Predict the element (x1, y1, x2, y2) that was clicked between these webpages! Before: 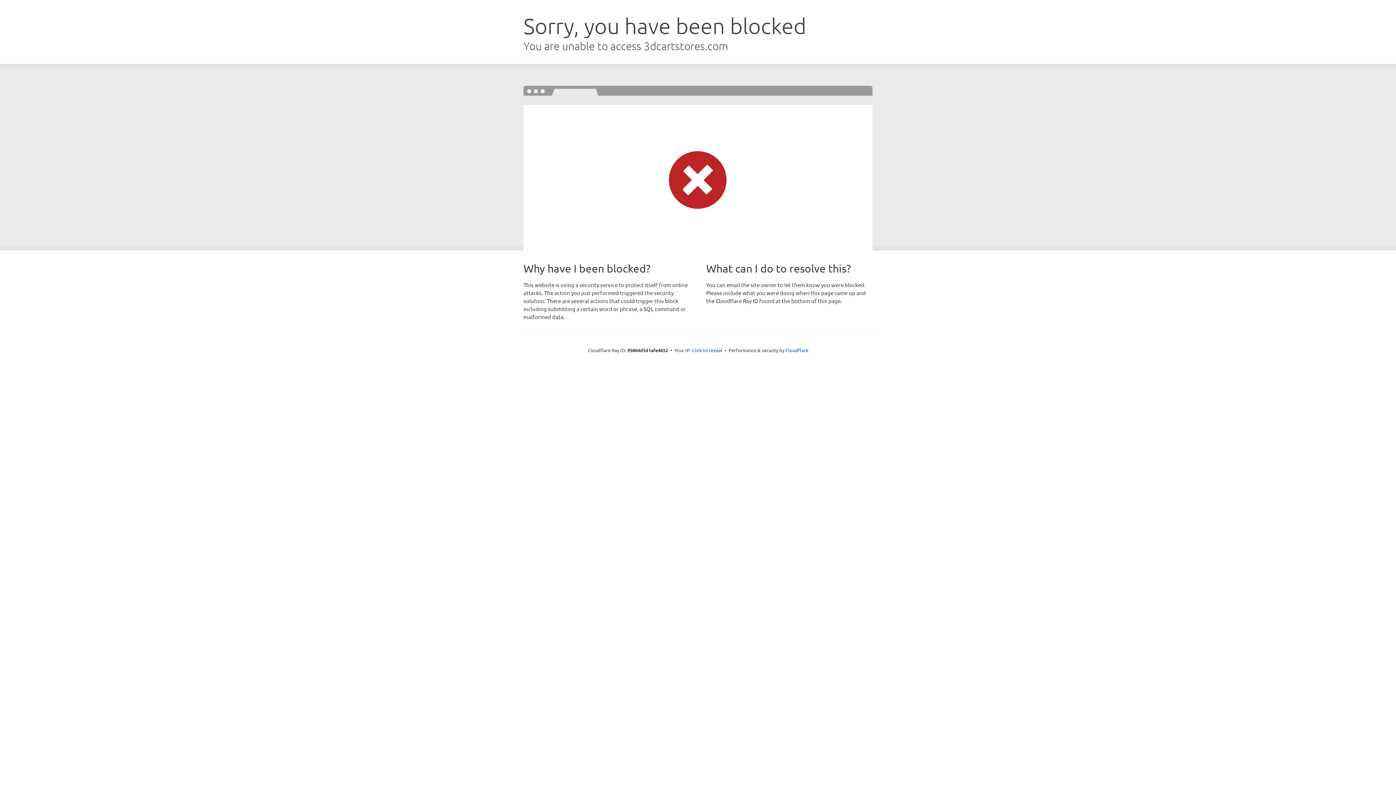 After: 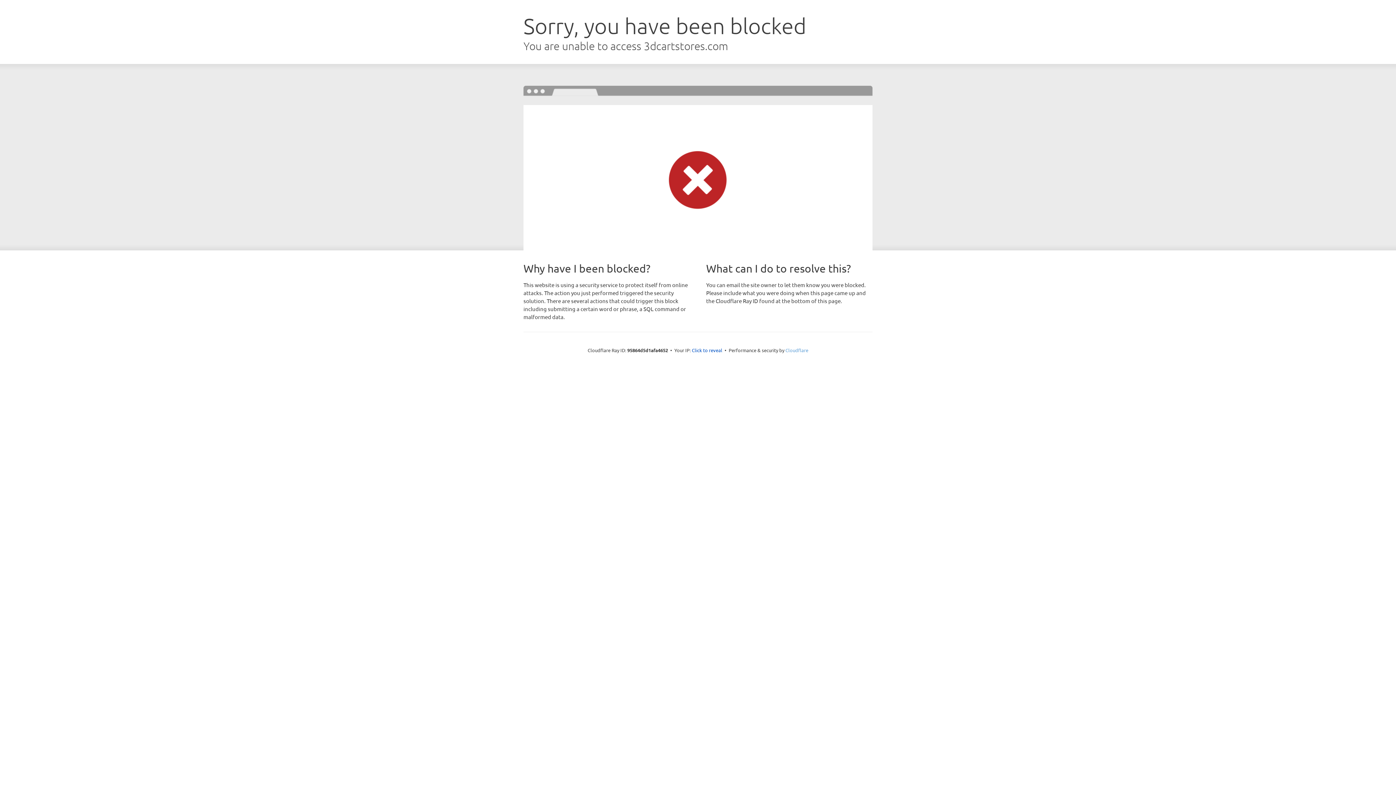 Action: label: Cloudflare bbox: (785, 347, 808, 353)